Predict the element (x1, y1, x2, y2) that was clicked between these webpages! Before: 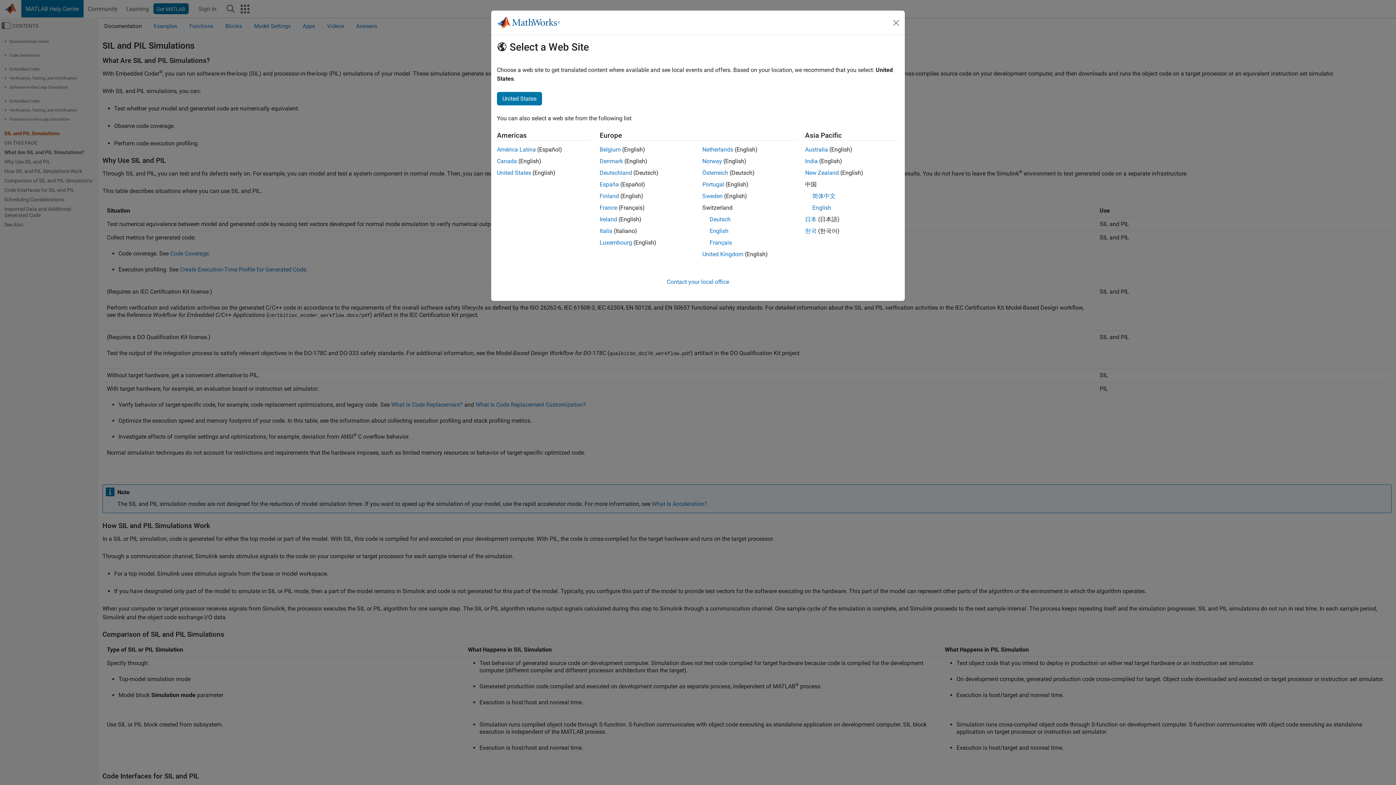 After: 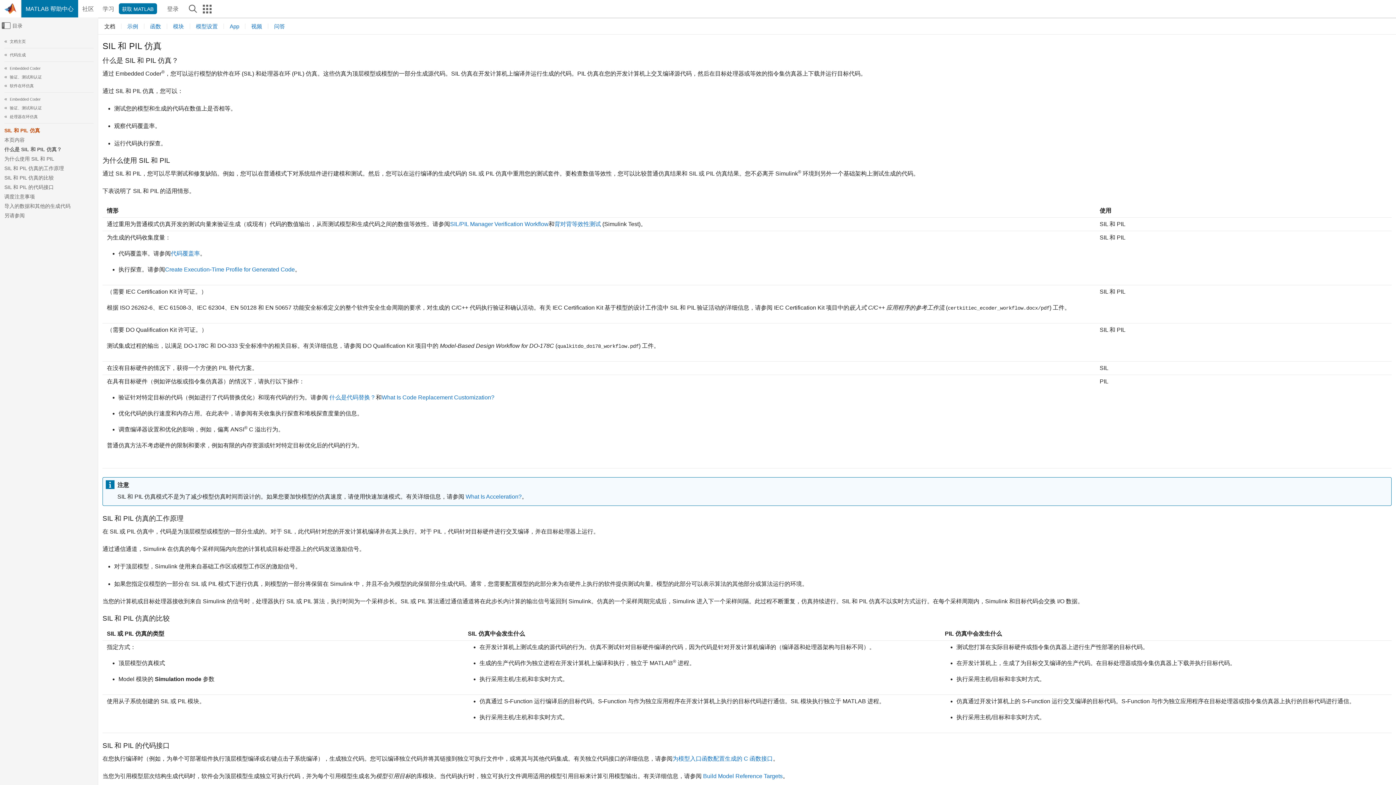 Action: label: 简体中文 bbox: (812, 192, 835, 199)